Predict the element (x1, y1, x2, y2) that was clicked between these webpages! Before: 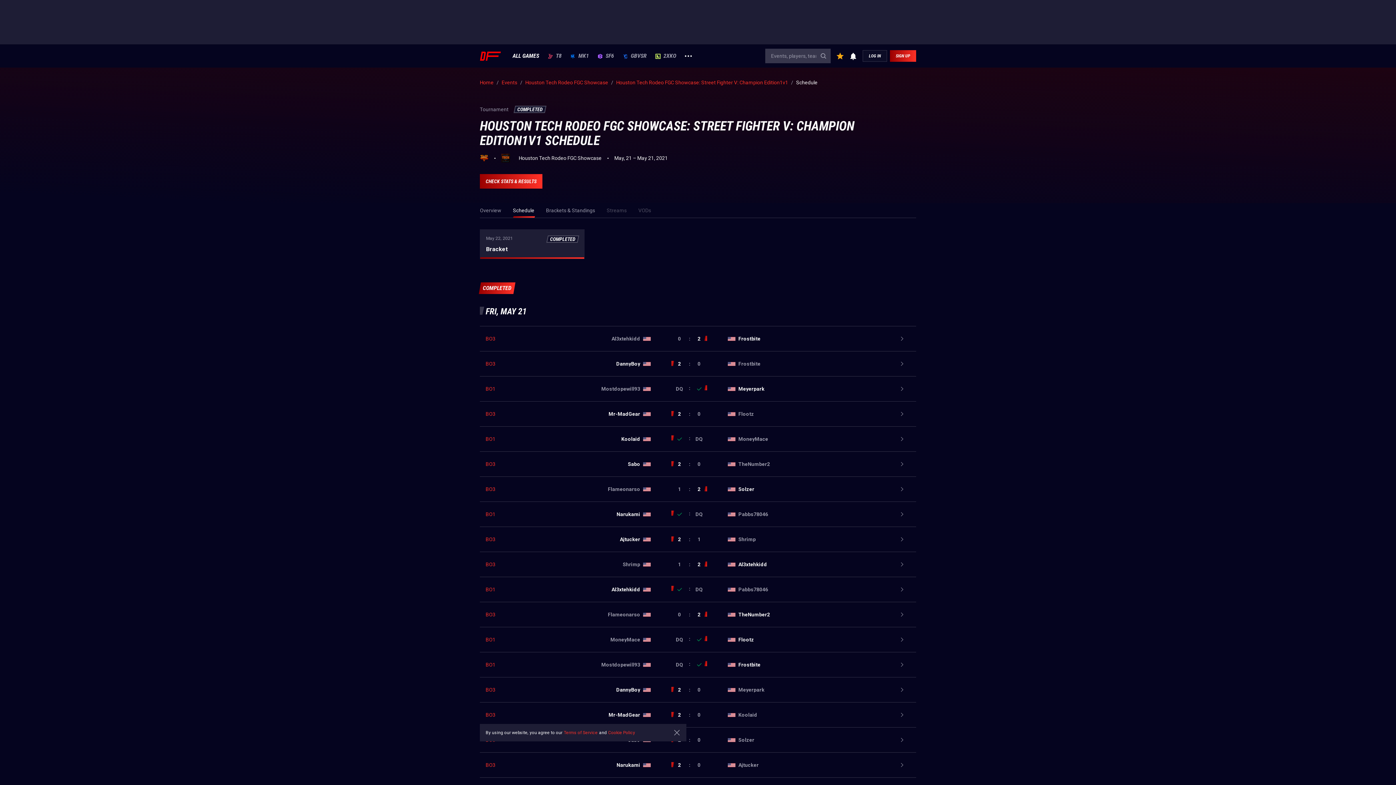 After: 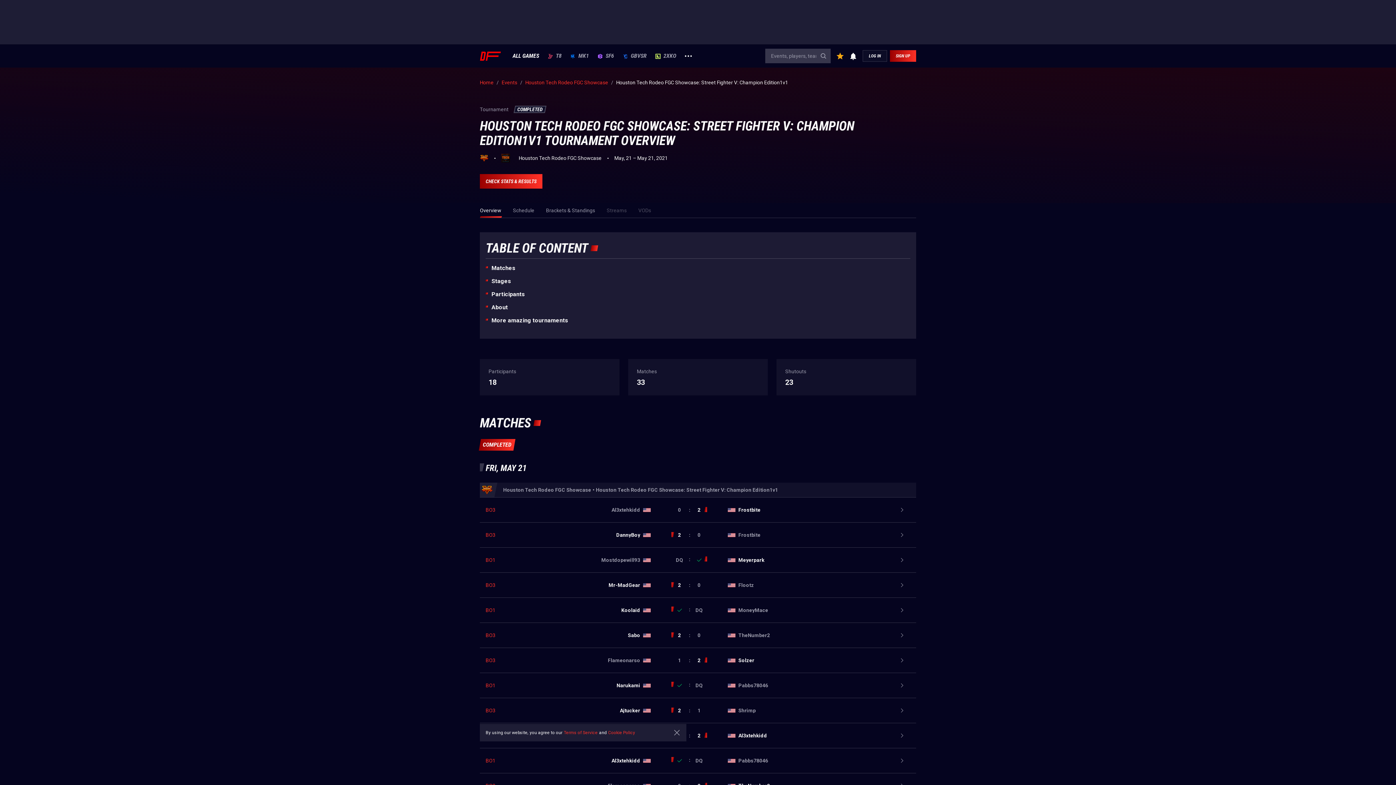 Action: label: Houston Tech Rodeo FGC Showcase: Street Fighter V: Champion Edition1v1 bbox: (616, 79, 788, 85)